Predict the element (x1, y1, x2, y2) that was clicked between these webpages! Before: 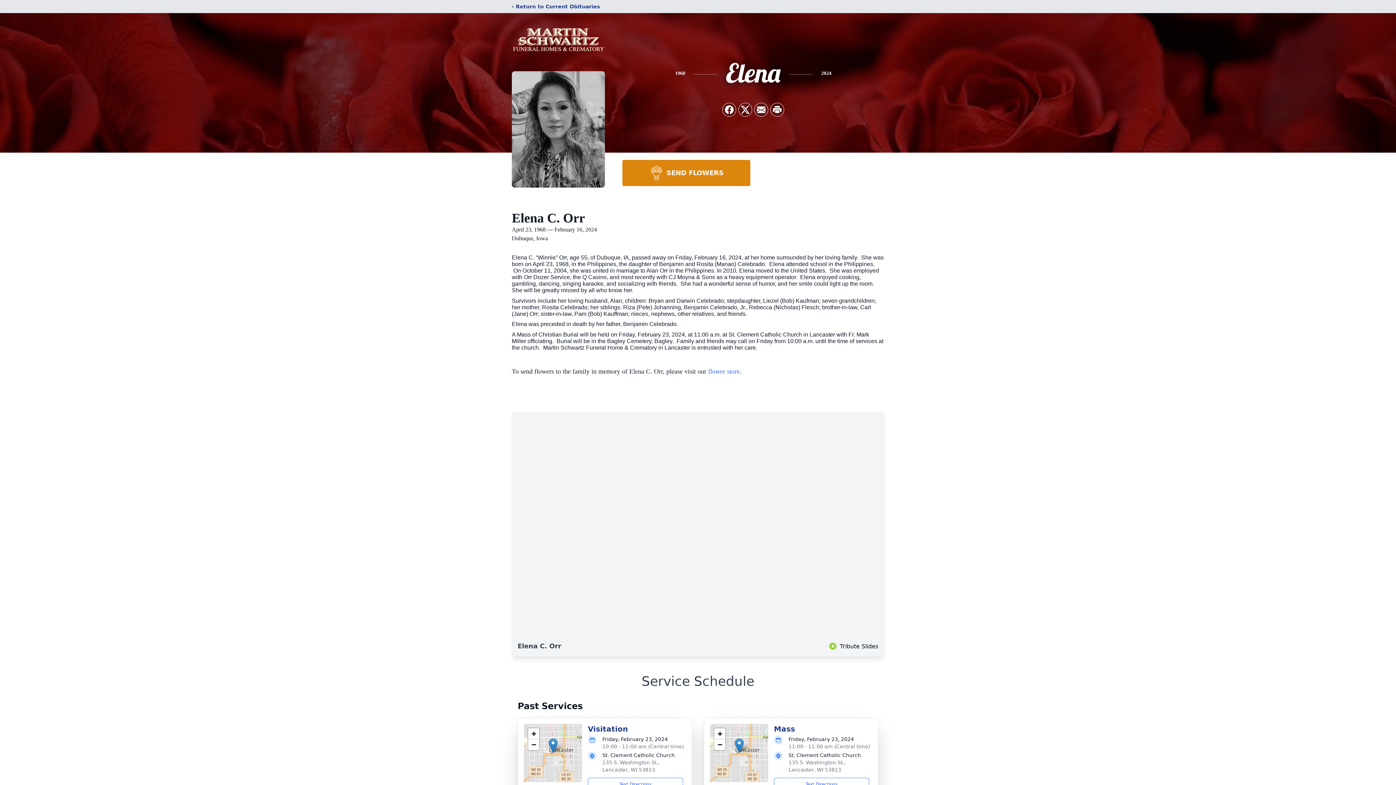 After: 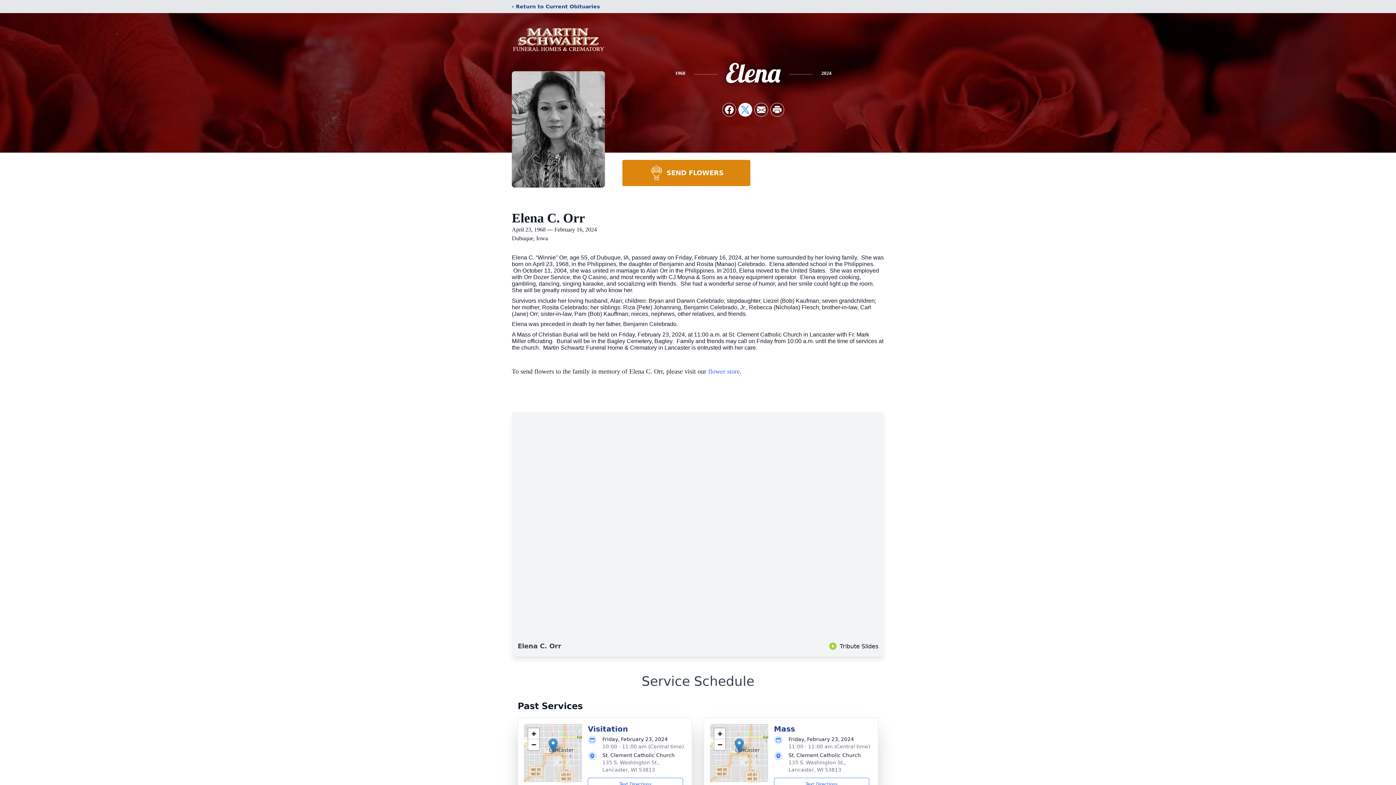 Action: label: Share on X bbox: (738, 103, 752, 116)